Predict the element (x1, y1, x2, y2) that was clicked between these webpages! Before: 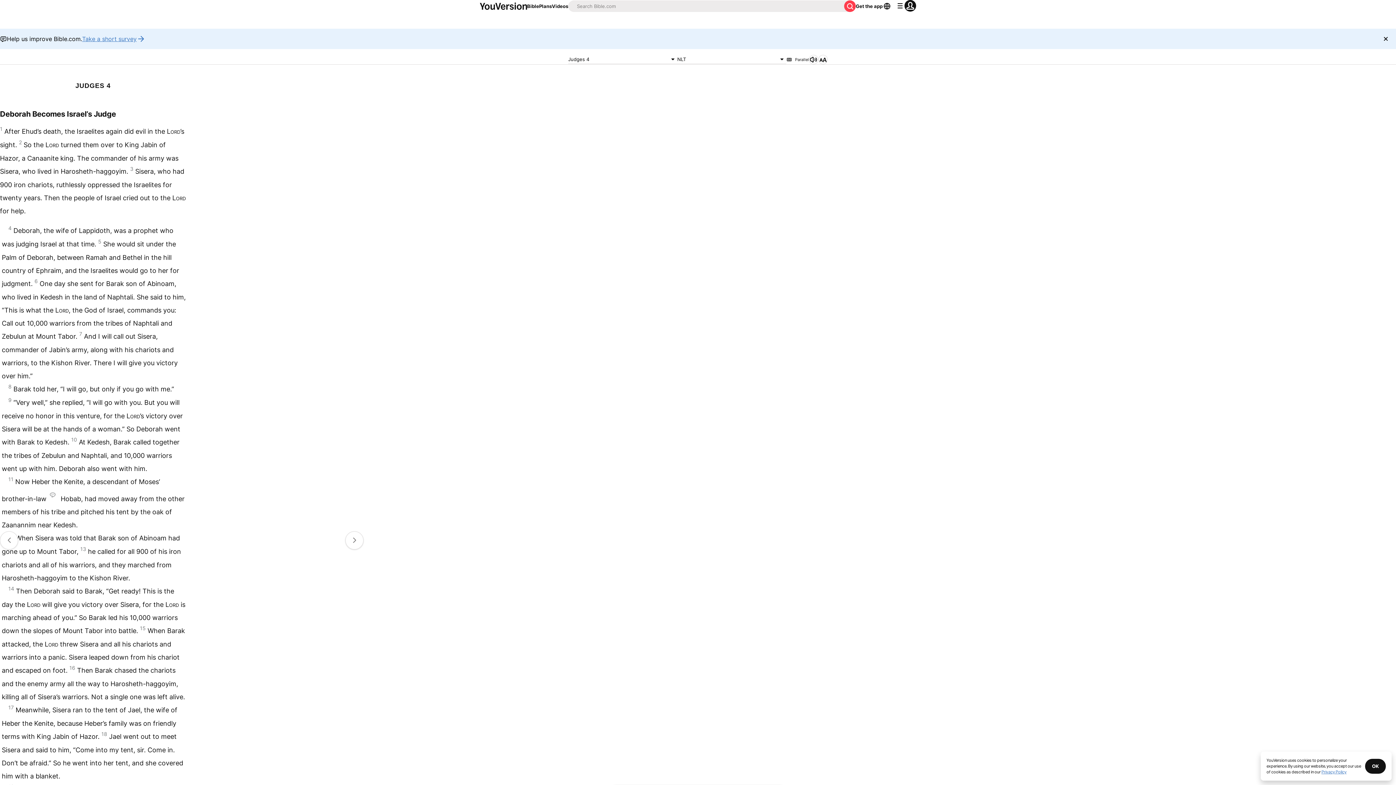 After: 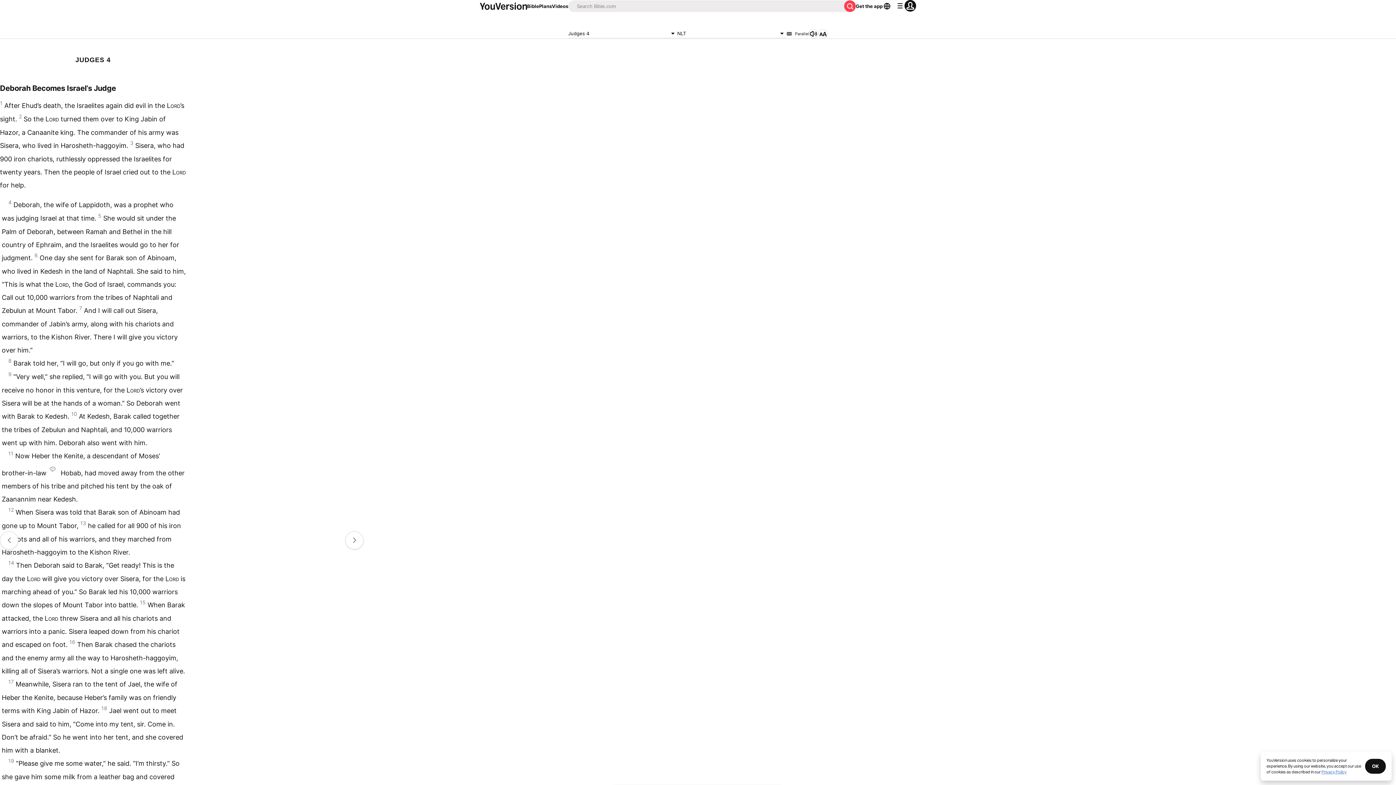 Action: bbox: (1381, 34, 1390, 43) label: Close